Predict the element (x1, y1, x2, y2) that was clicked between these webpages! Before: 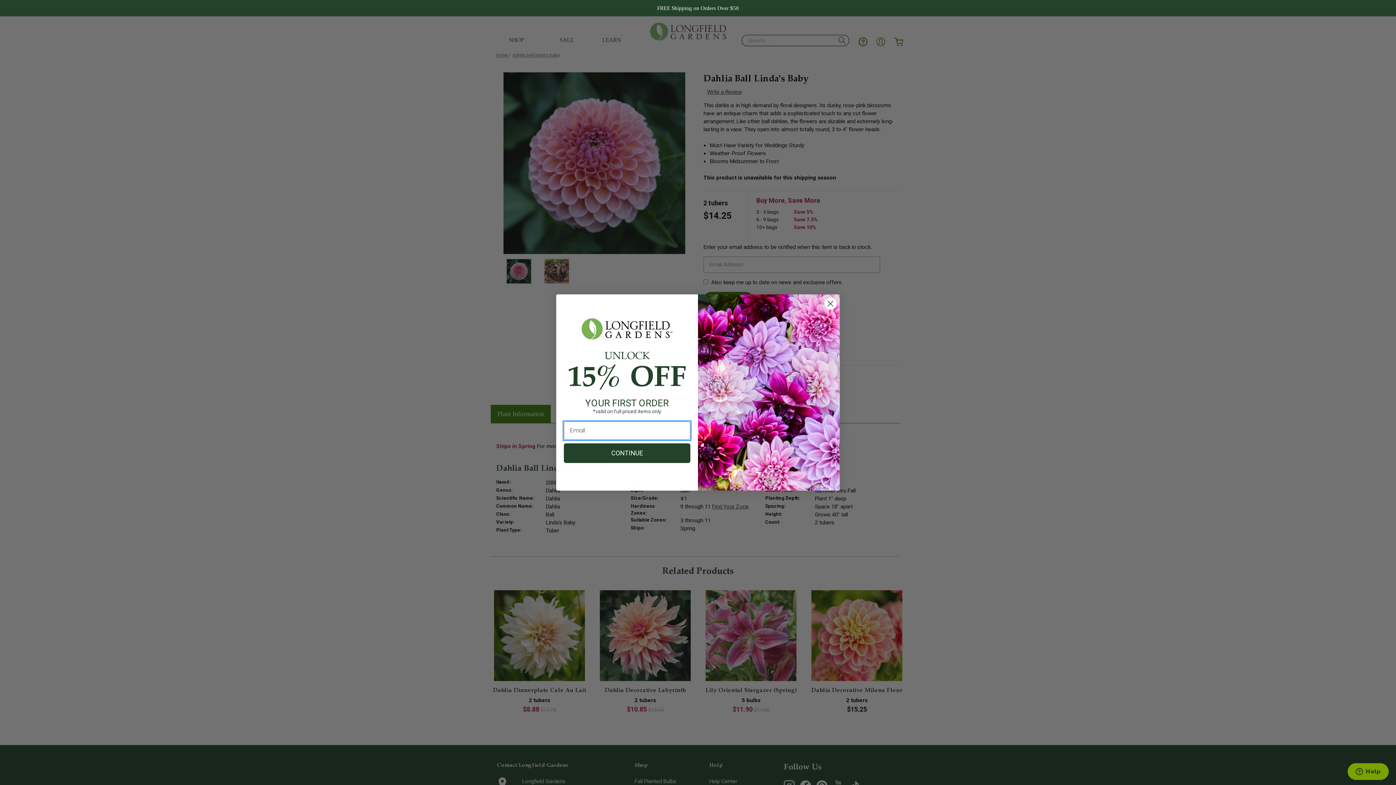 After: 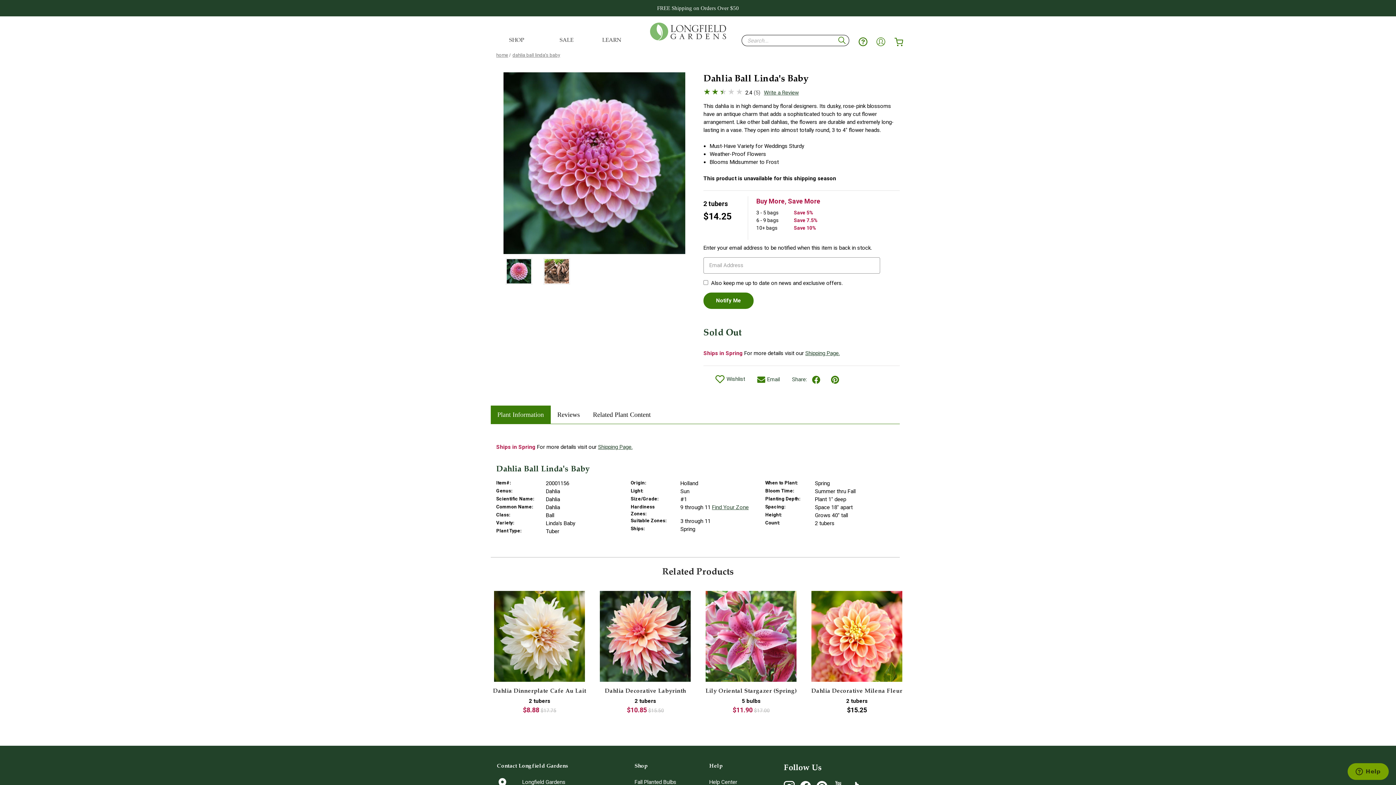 Action: label: Close dialog bbox: (824, 297, 837, 310)